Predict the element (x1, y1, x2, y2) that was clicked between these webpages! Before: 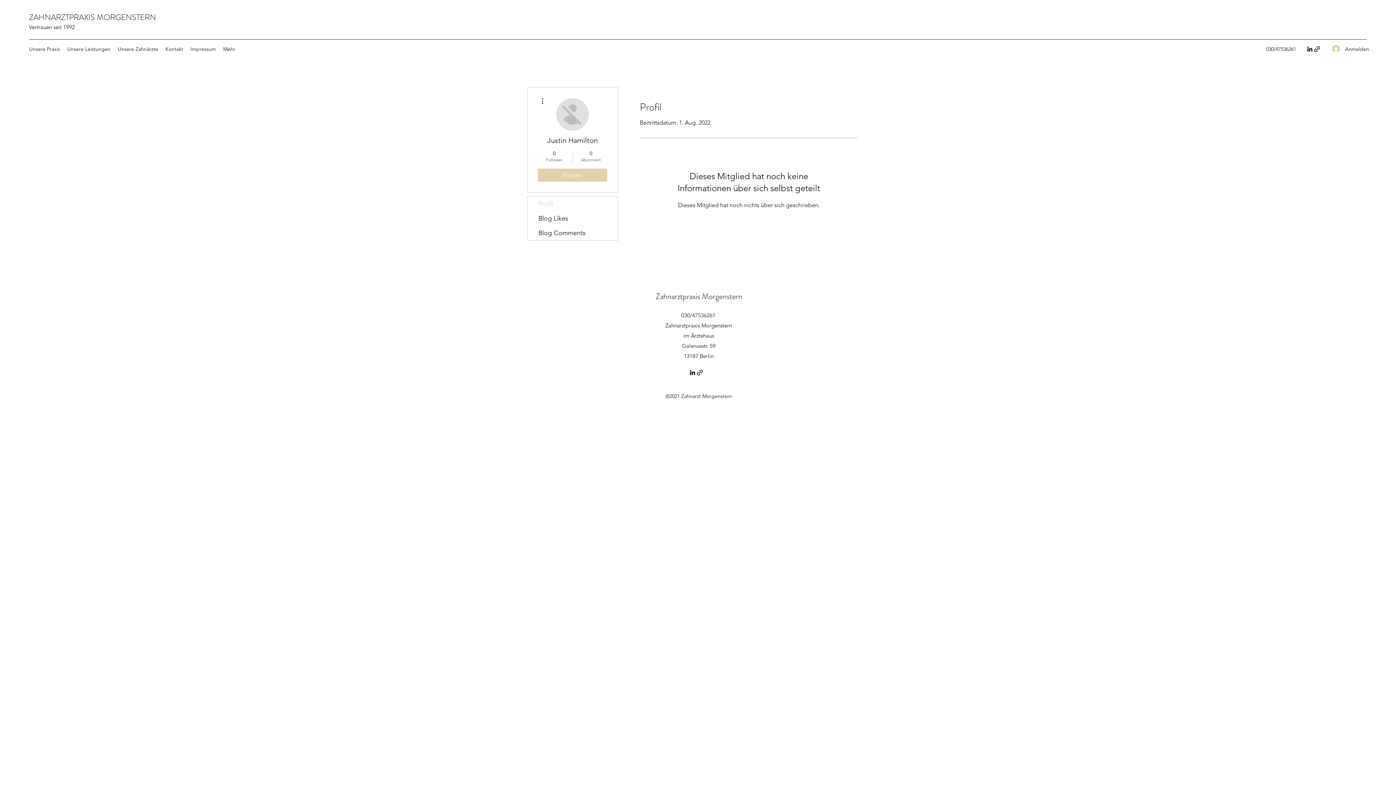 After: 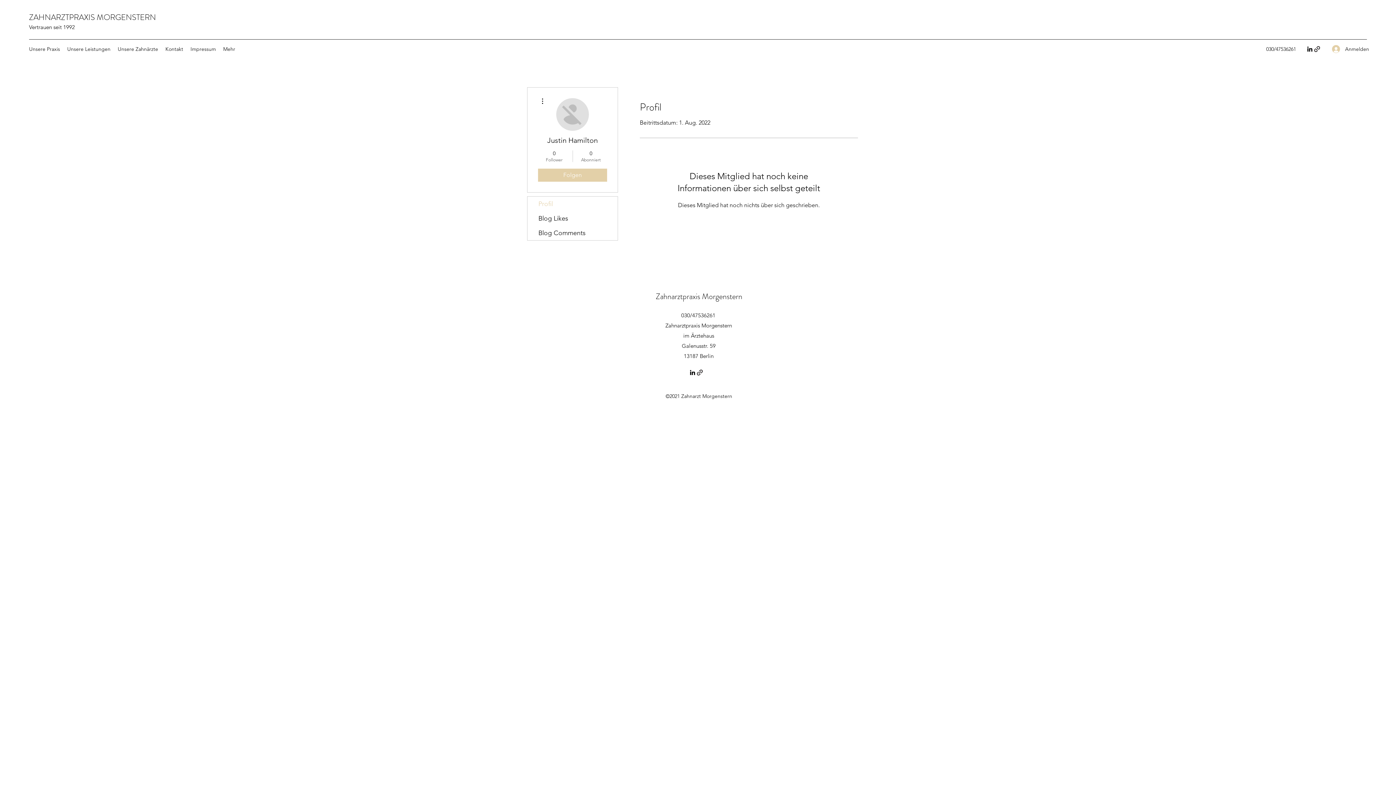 Action: bbox: (696, 369, 703, 376)